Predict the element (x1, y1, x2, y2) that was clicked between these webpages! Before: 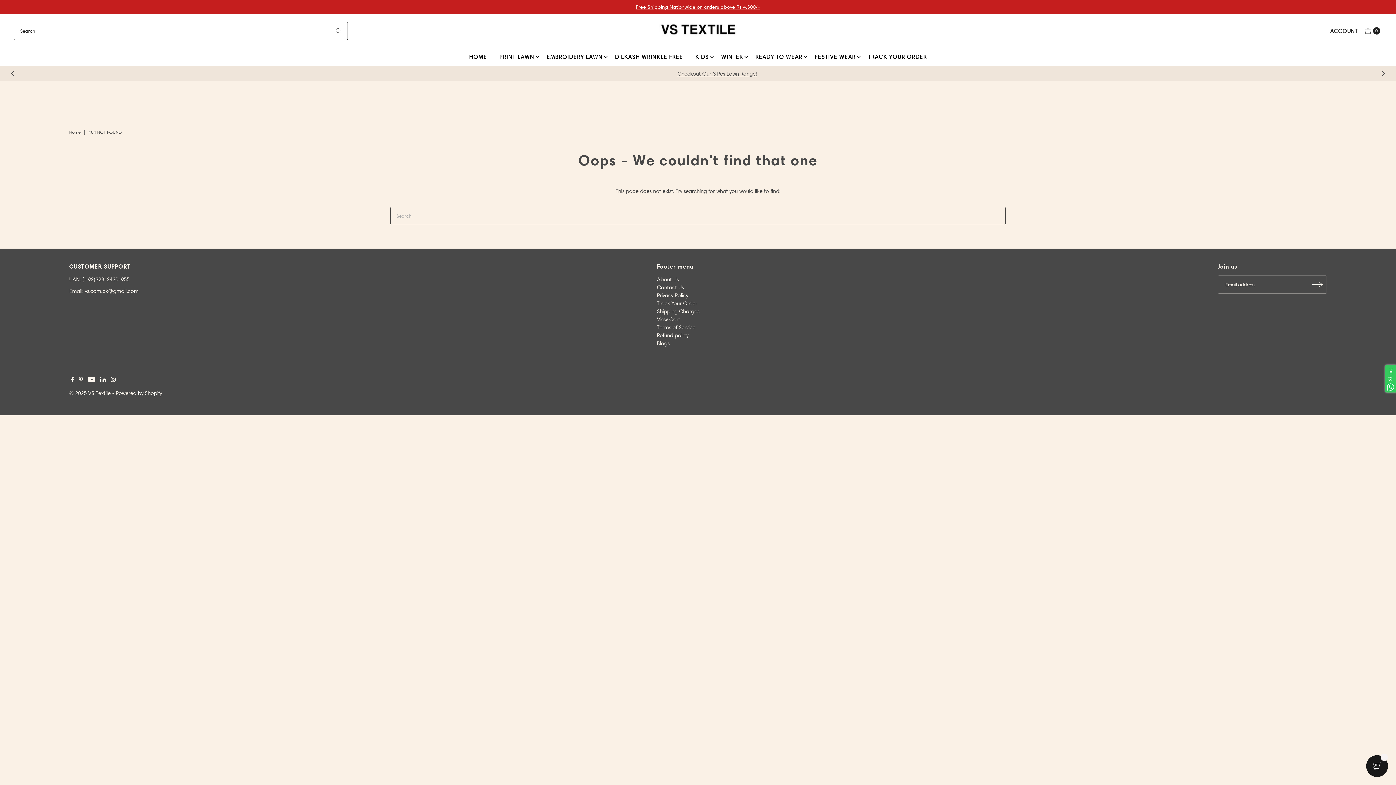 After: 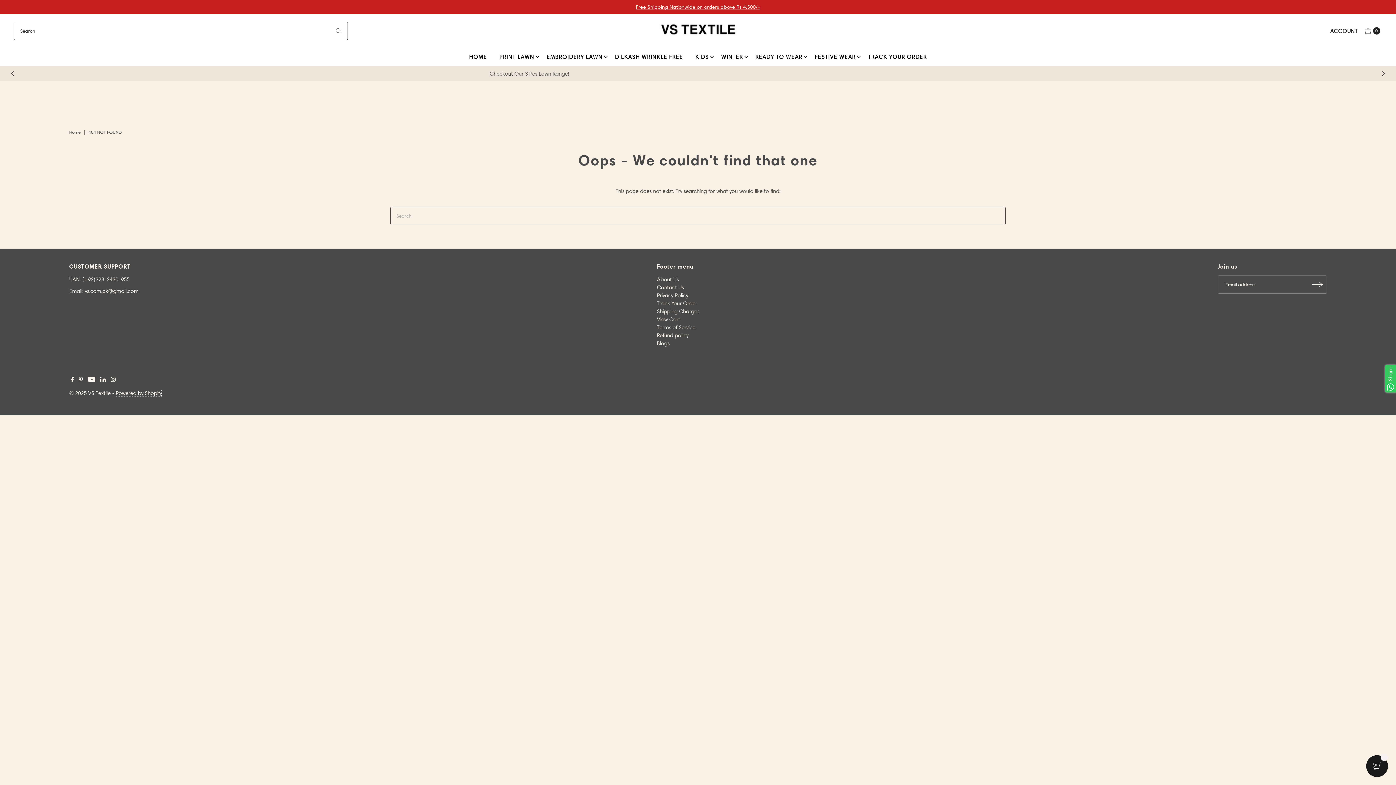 Action: bbox: (115, 390, 161, 396) label: Powered by Shopify